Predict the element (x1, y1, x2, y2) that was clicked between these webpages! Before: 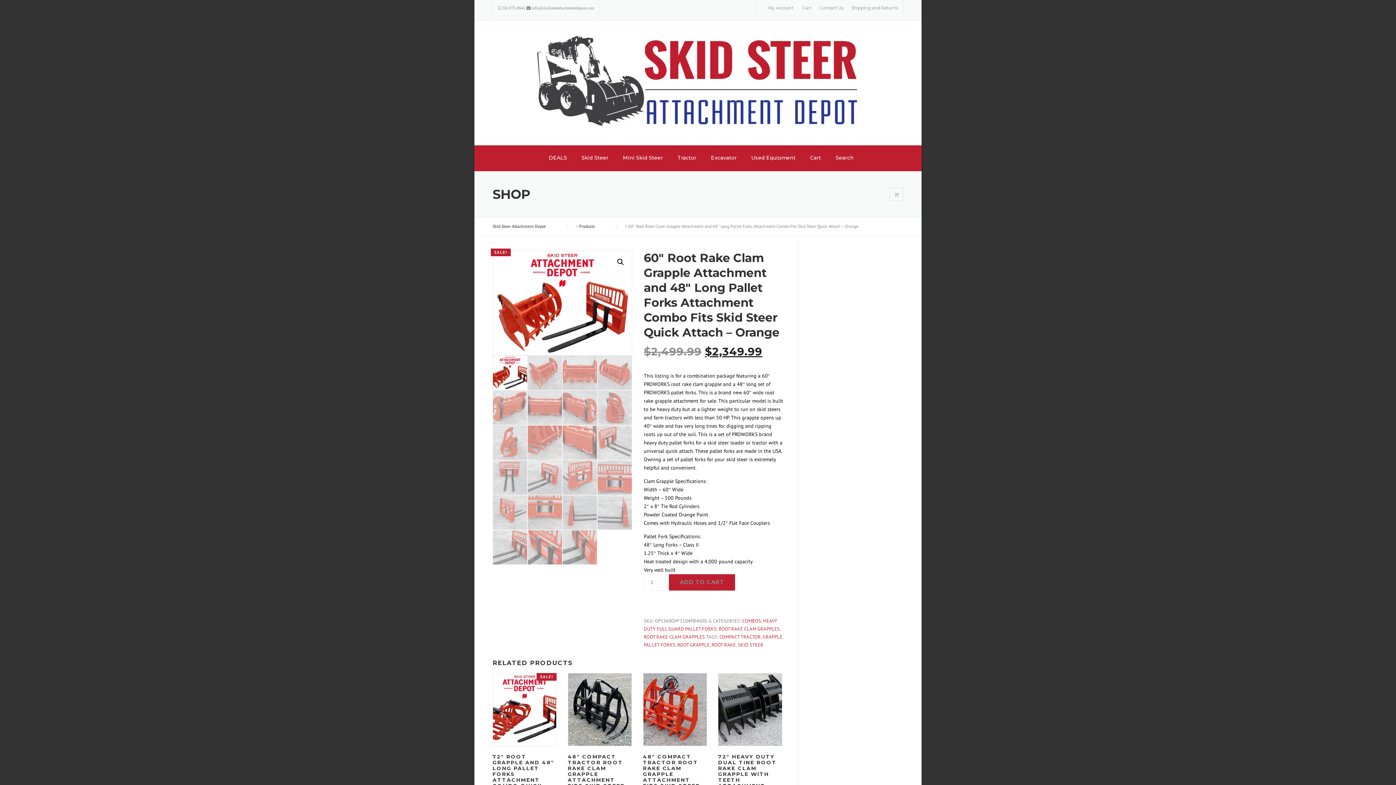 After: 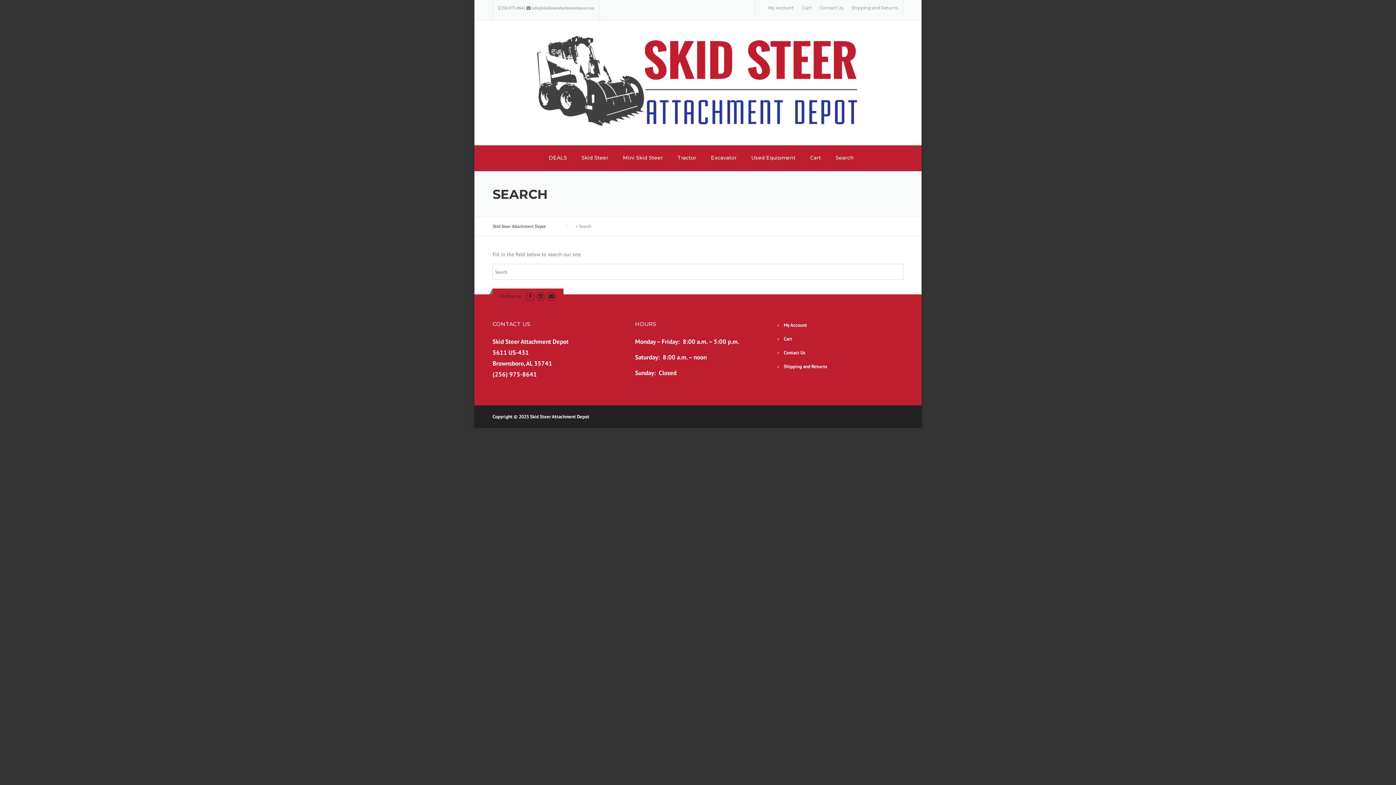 Action: label: Search bbox: (829, 145, 854, 171)